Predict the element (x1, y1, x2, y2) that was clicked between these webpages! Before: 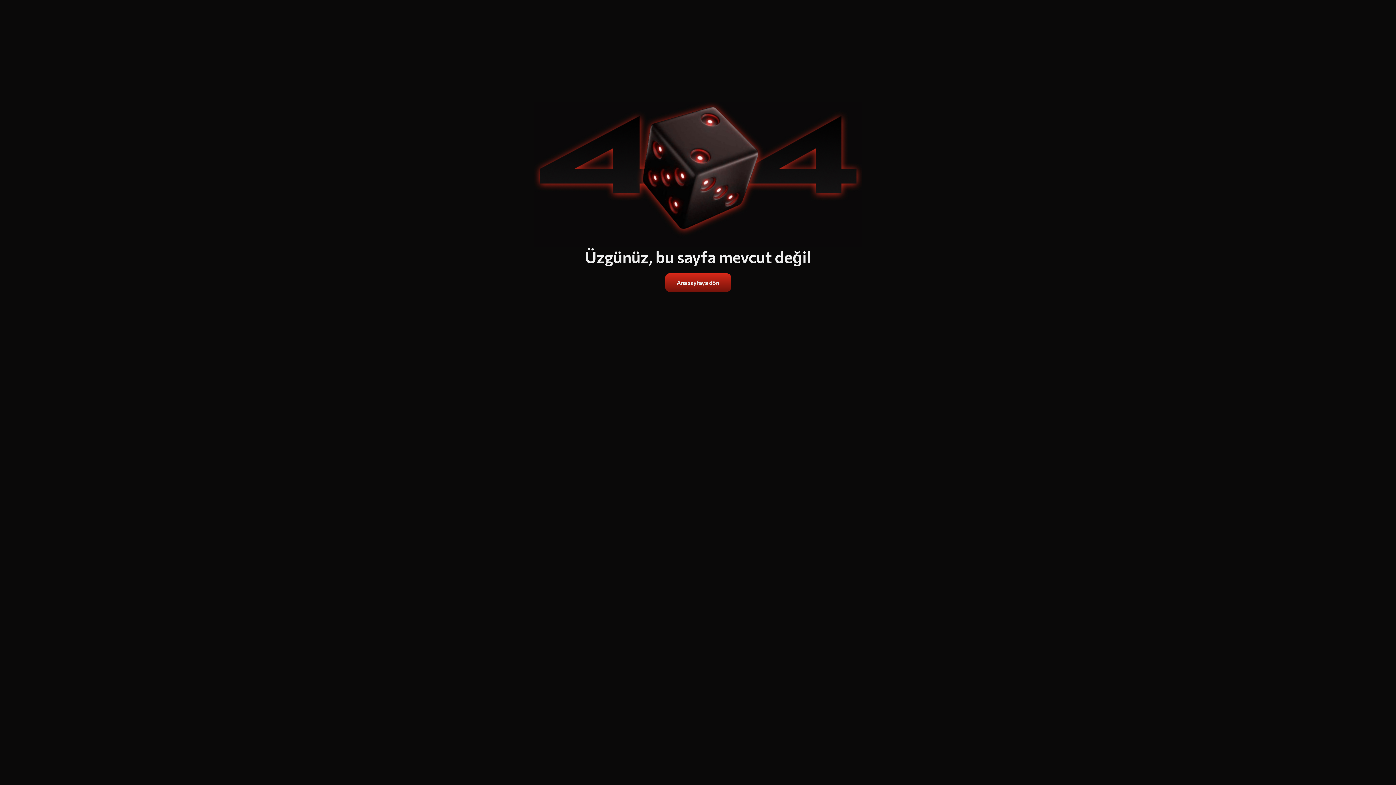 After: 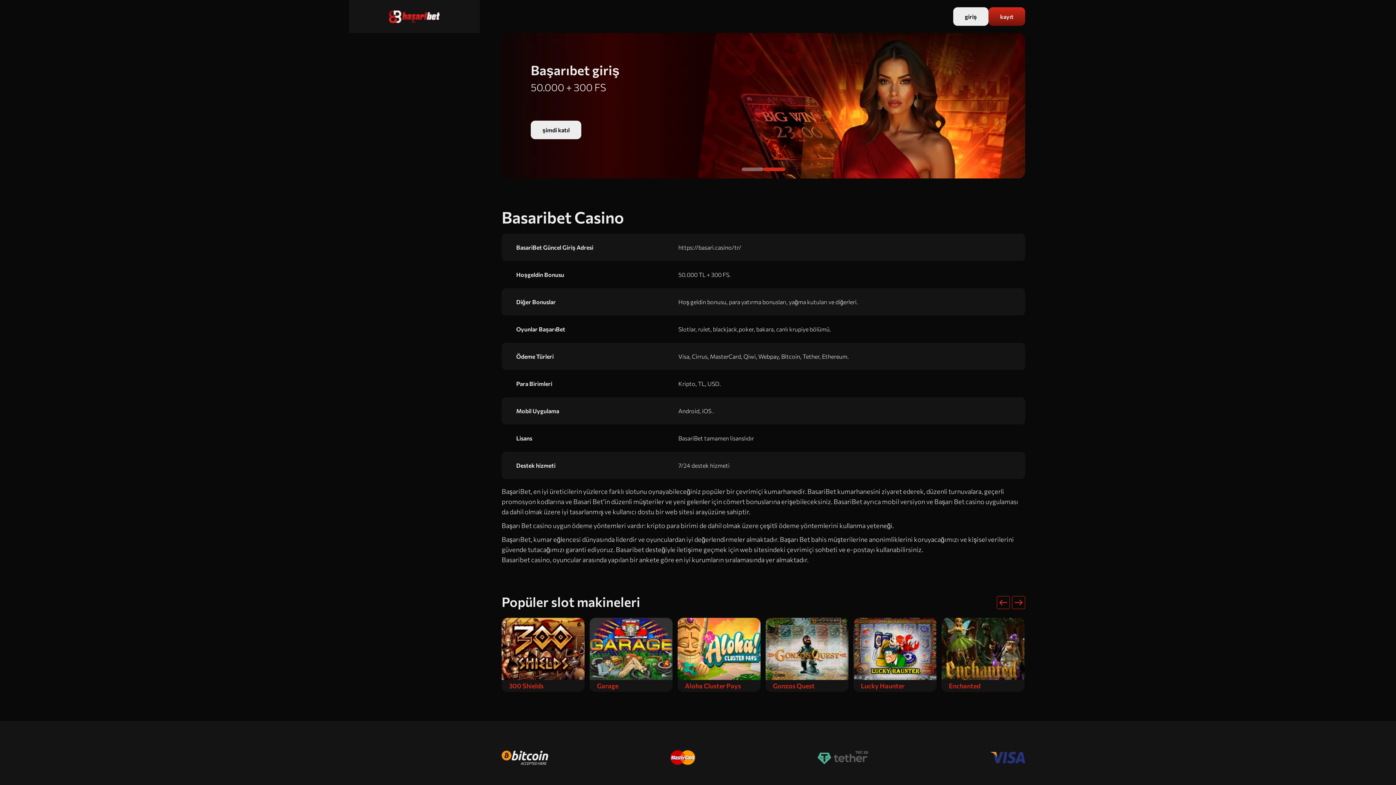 Action: bbox: (665, 273, 731, 292) label: Ana sayfaya dön